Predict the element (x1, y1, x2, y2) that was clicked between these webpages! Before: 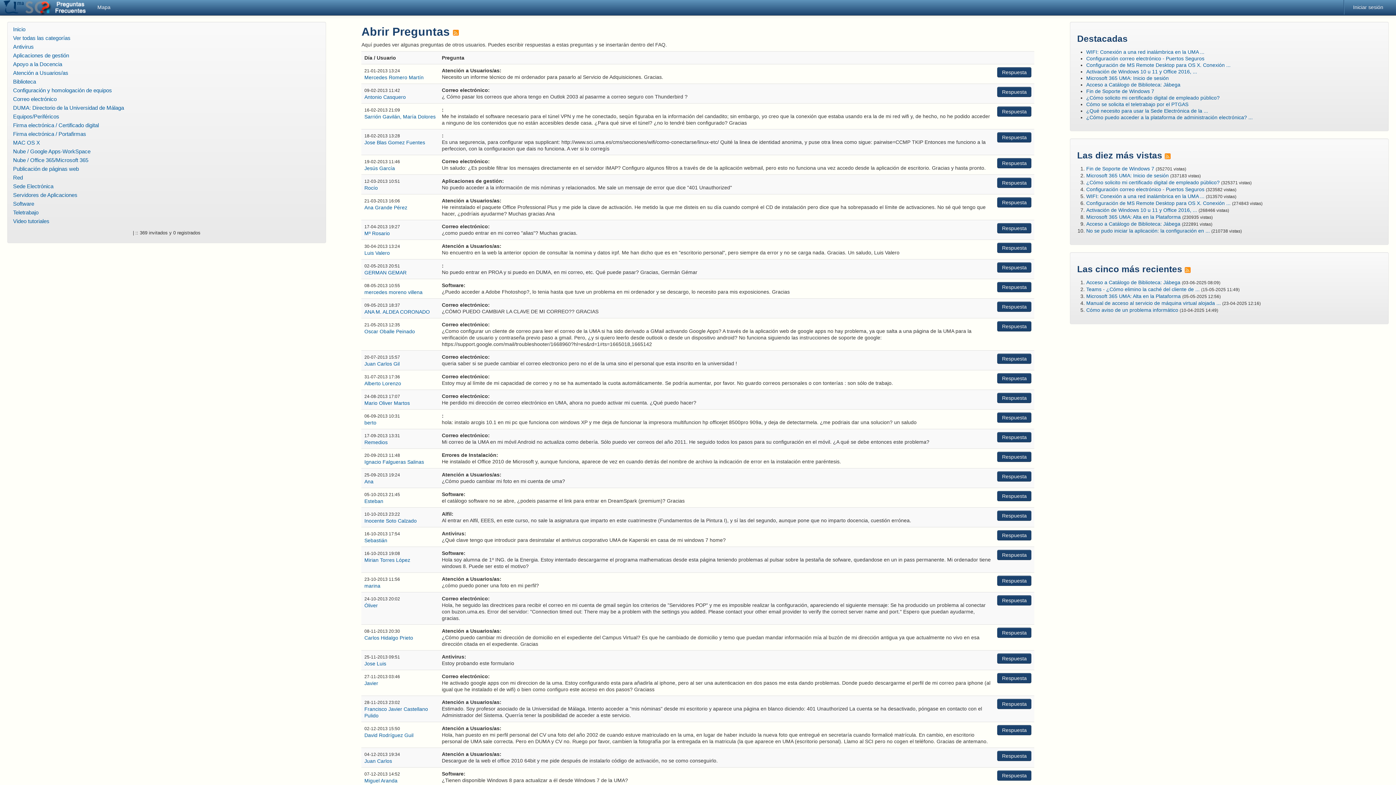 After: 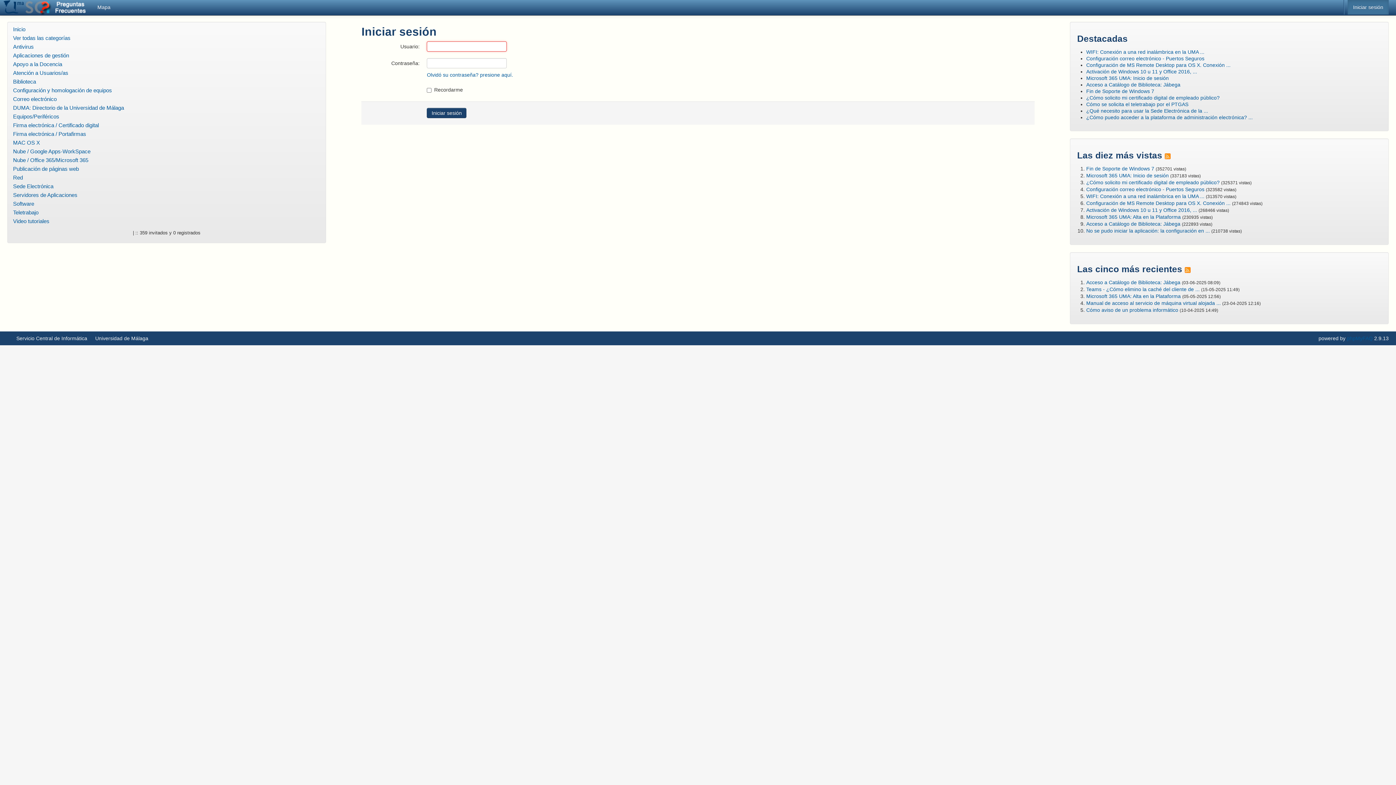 Action: label: Respuesta bbox: (997, 653, 1031, 664)